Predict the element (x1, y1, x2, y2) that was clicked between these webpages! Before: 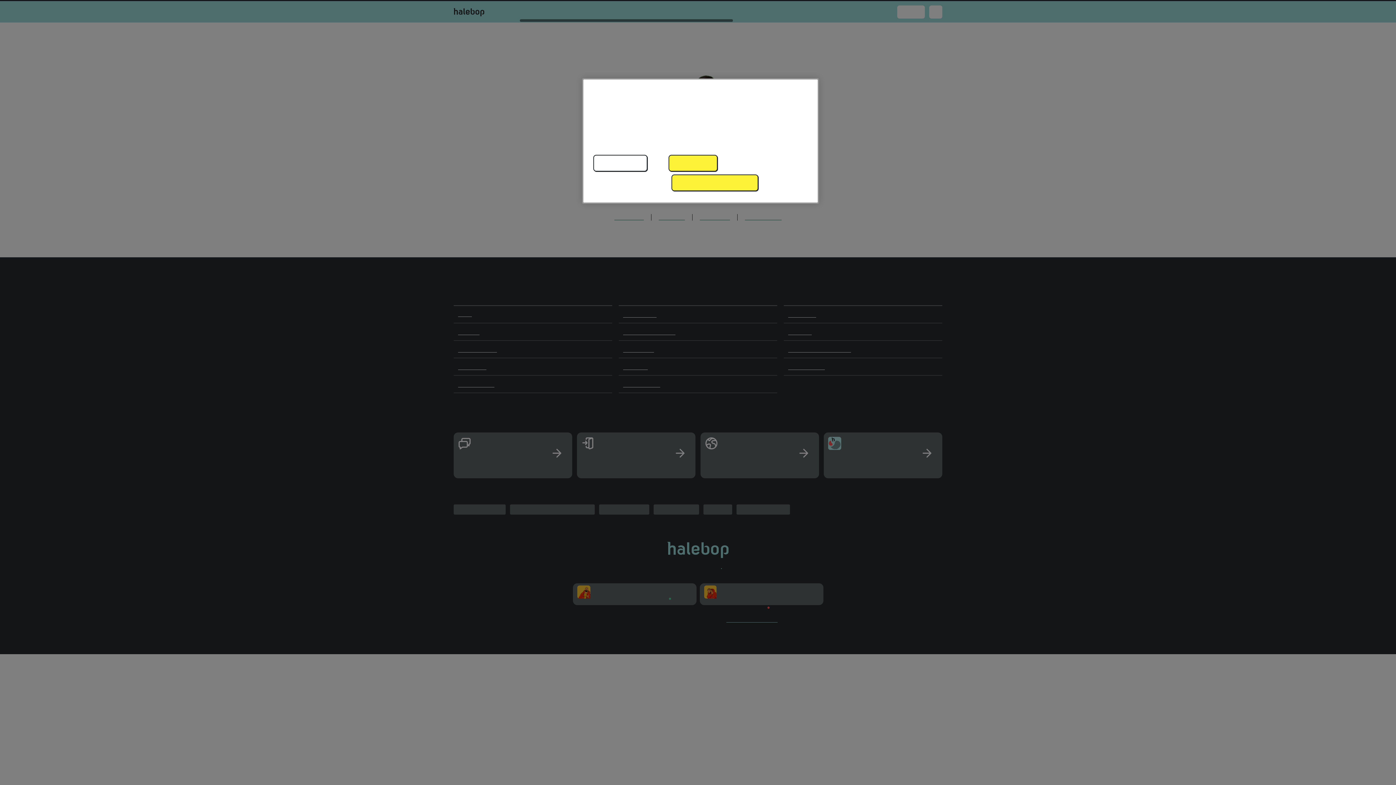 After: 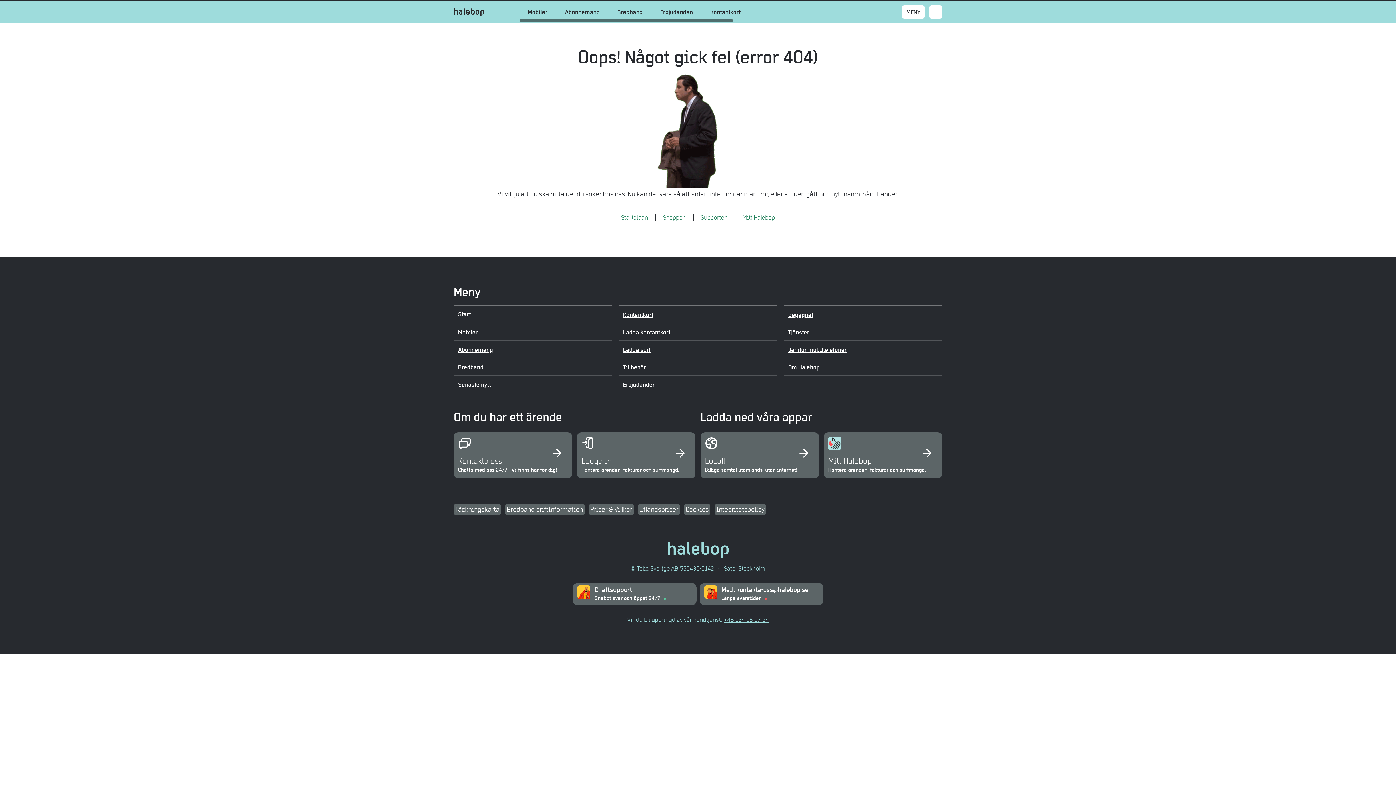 Action: bbox: (726, 147, 808, 164) label: Acceptera alla cookies